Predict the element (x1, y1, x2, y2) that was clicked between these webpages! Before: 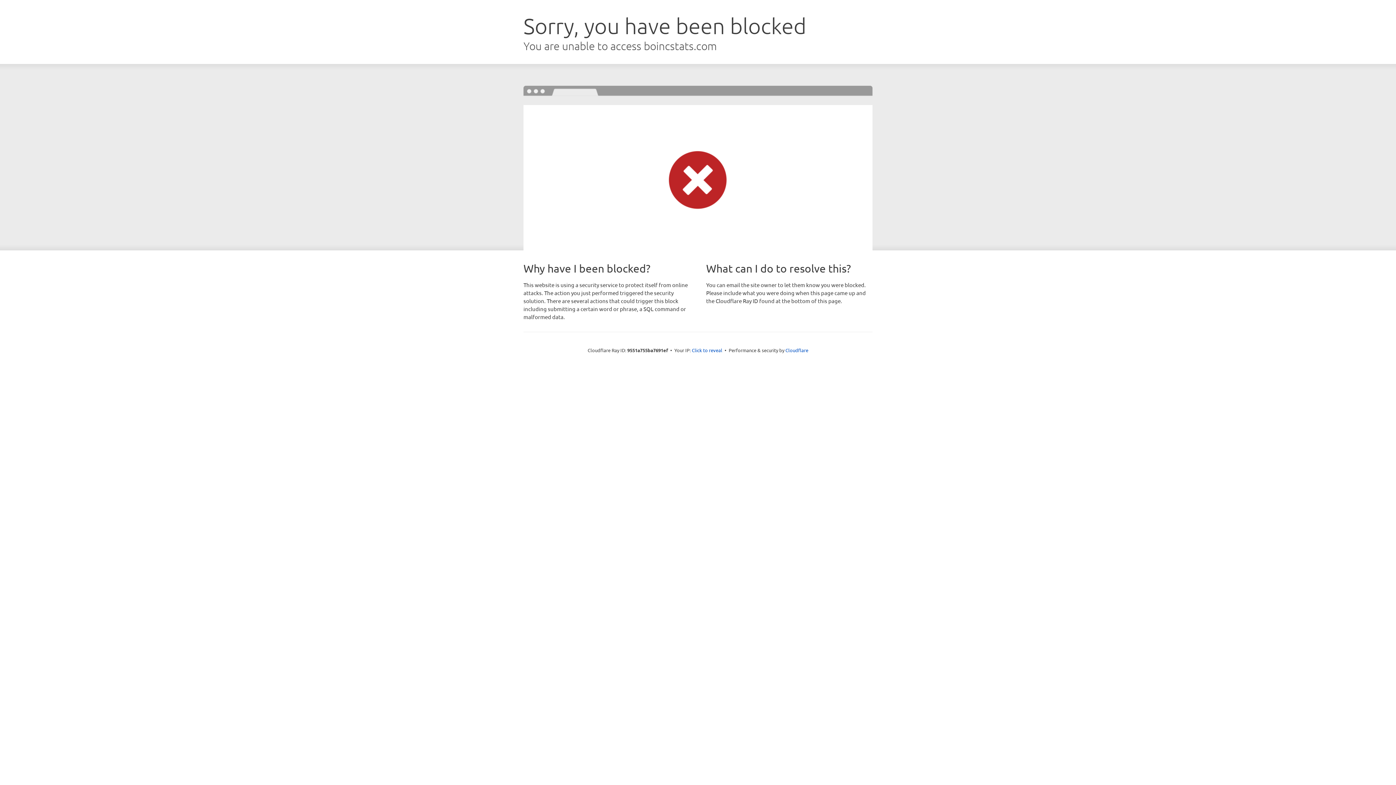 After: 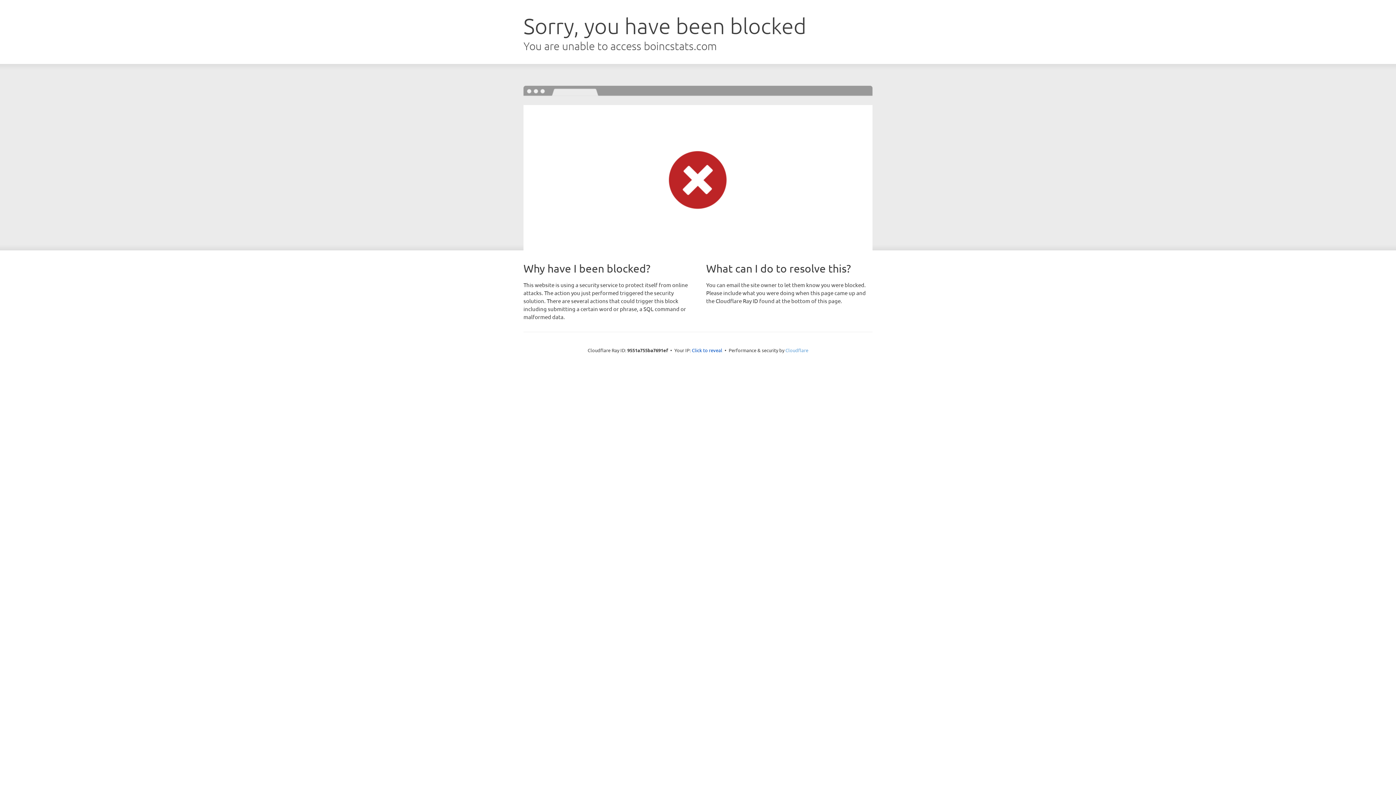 Action: bbox: (785, 347, 808, 353) label: Cloudflare